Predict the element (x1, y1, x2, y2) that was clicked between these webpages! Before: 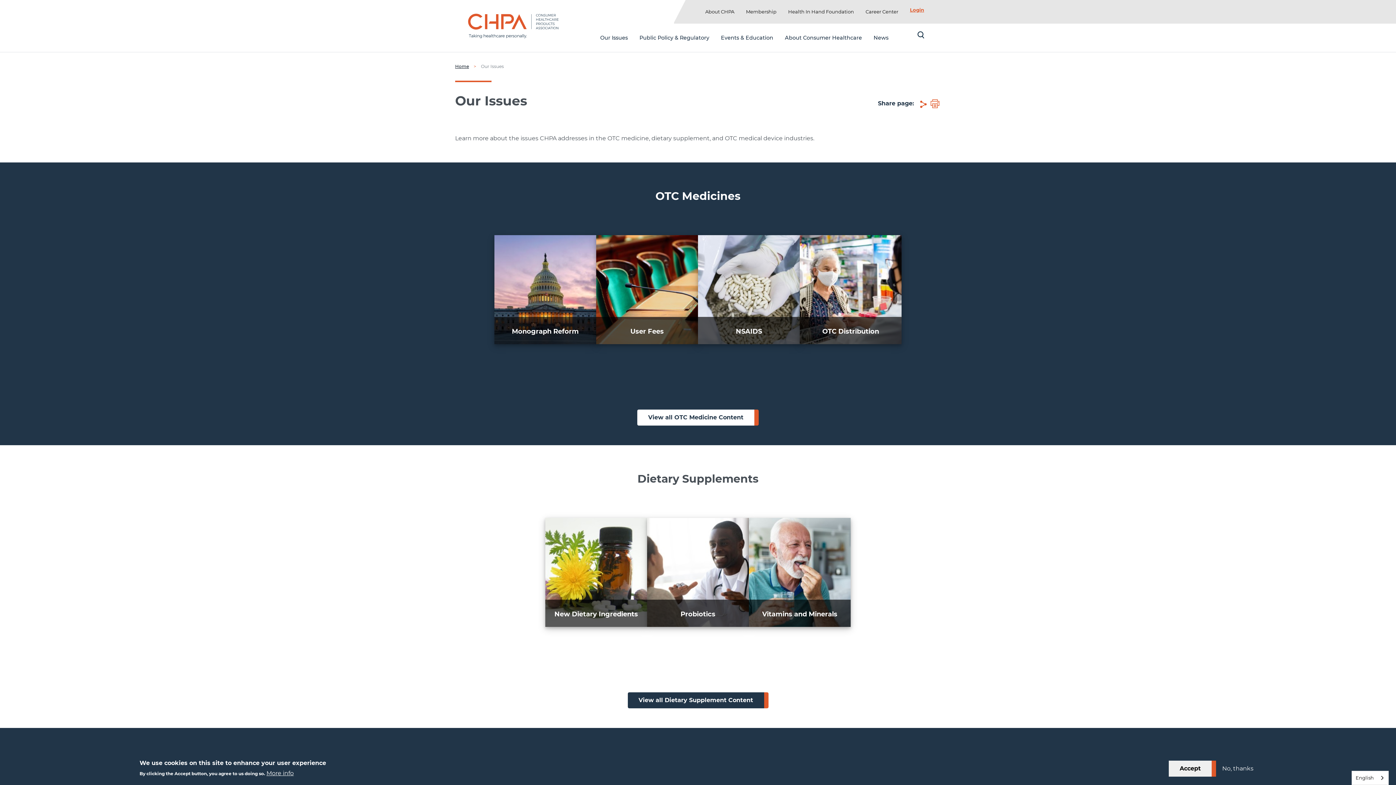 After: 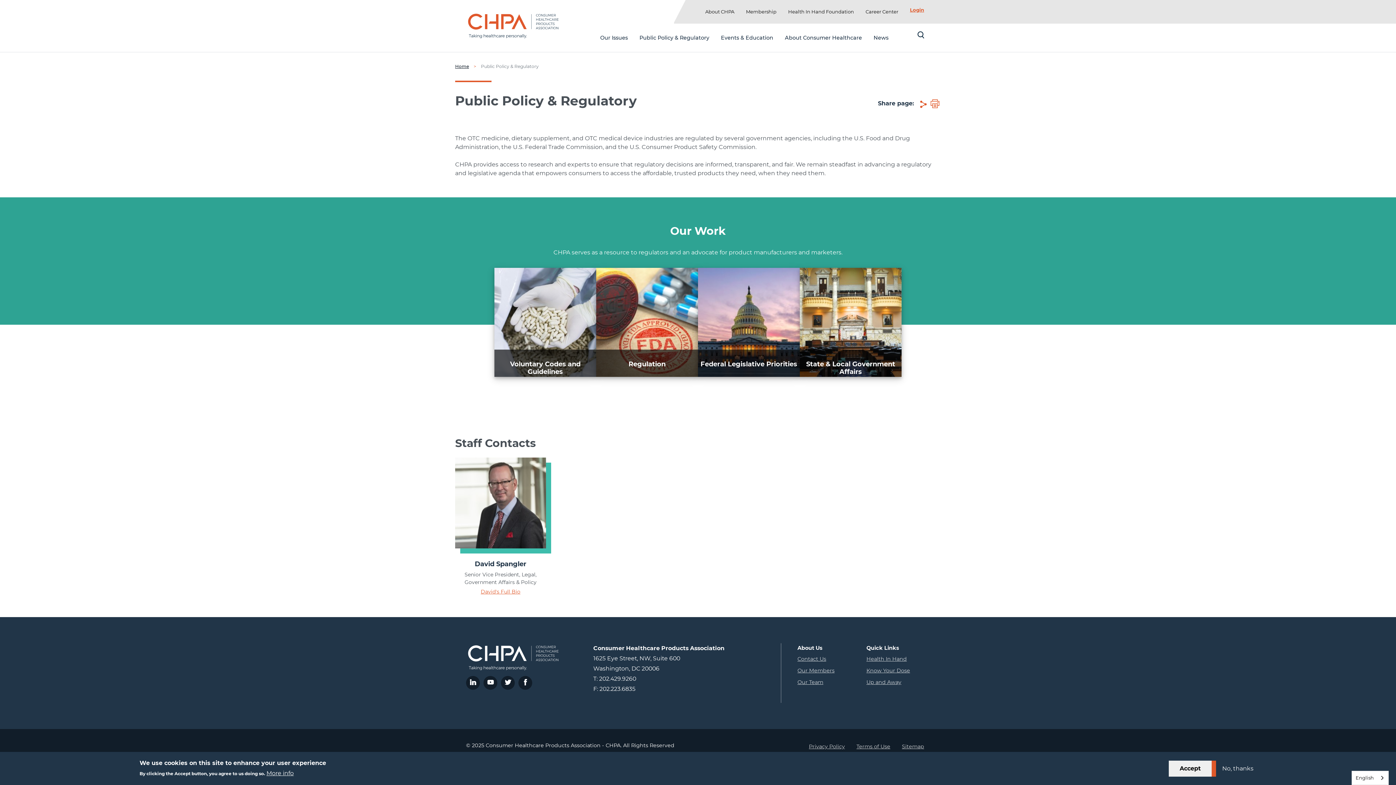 Action: bbox: (633, 23, 715, 52) label: Public Policy & Regulatory